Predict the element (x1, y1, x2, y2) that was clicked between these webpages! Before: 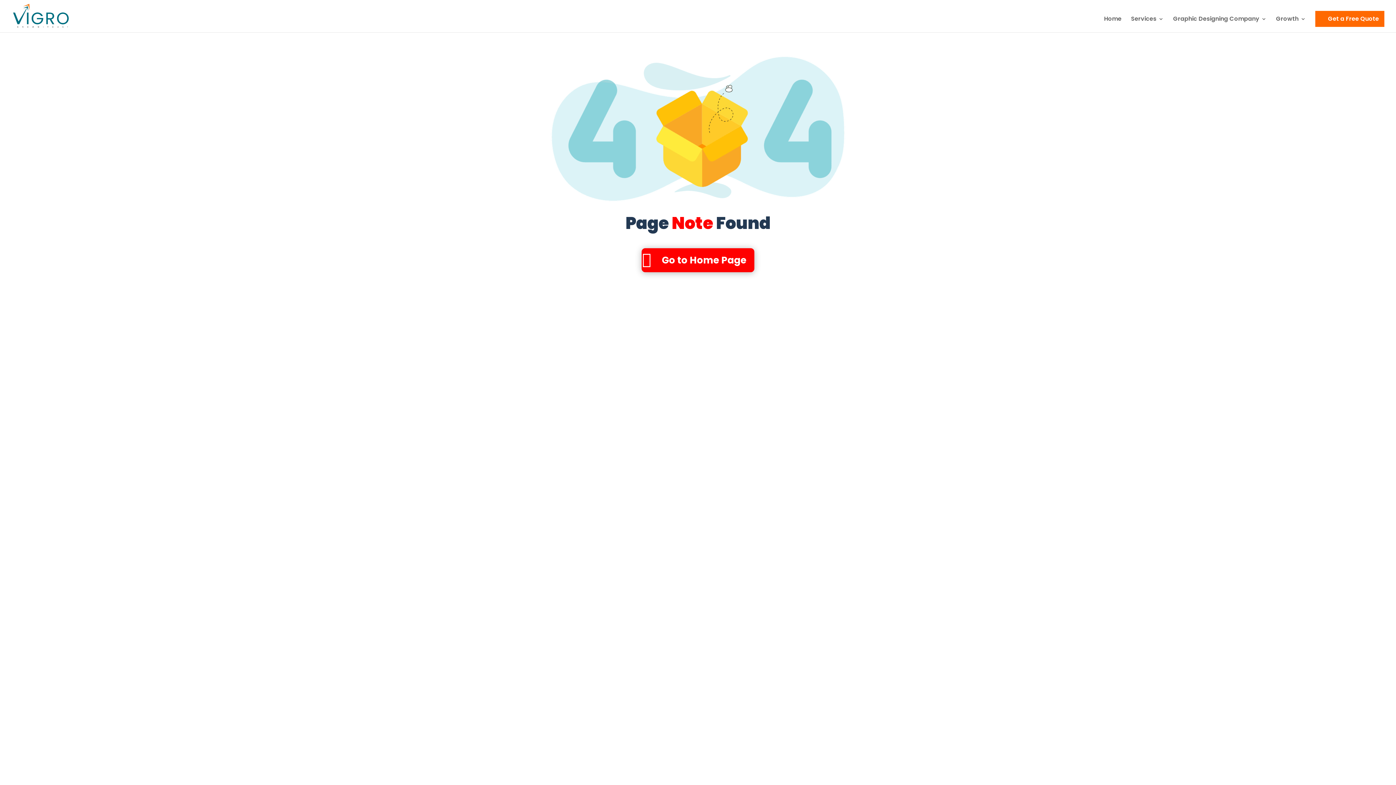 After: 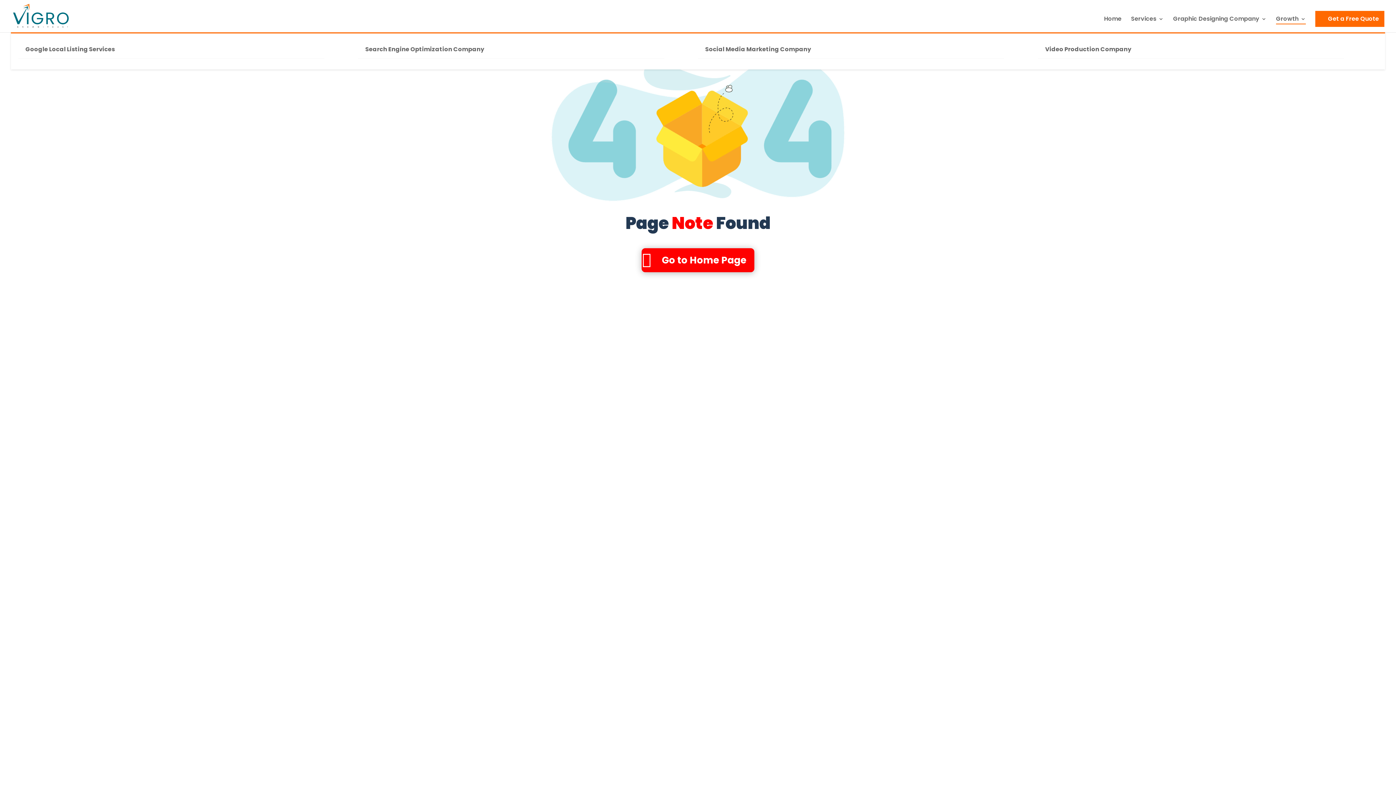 Action: label: Growth bbox: (1276, 16, 1306, 32)